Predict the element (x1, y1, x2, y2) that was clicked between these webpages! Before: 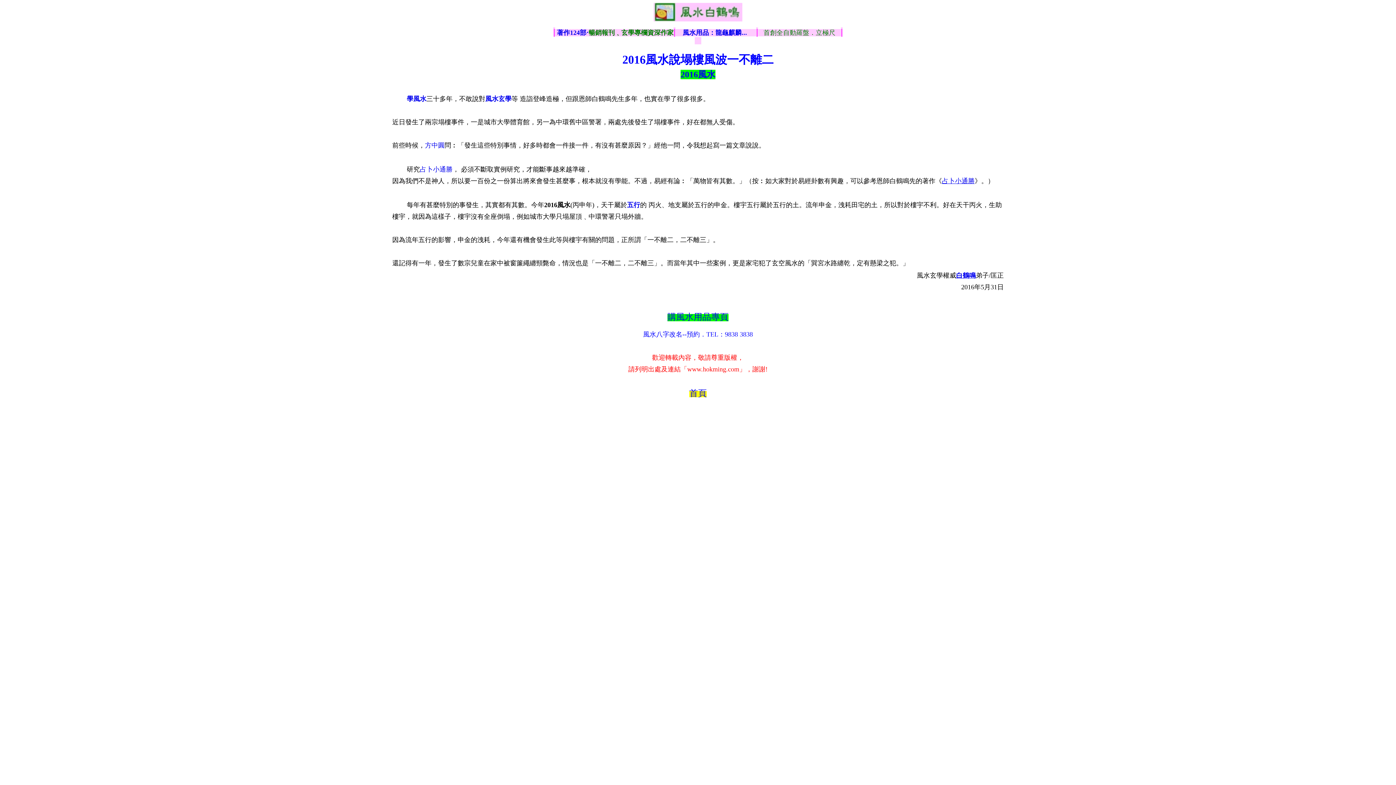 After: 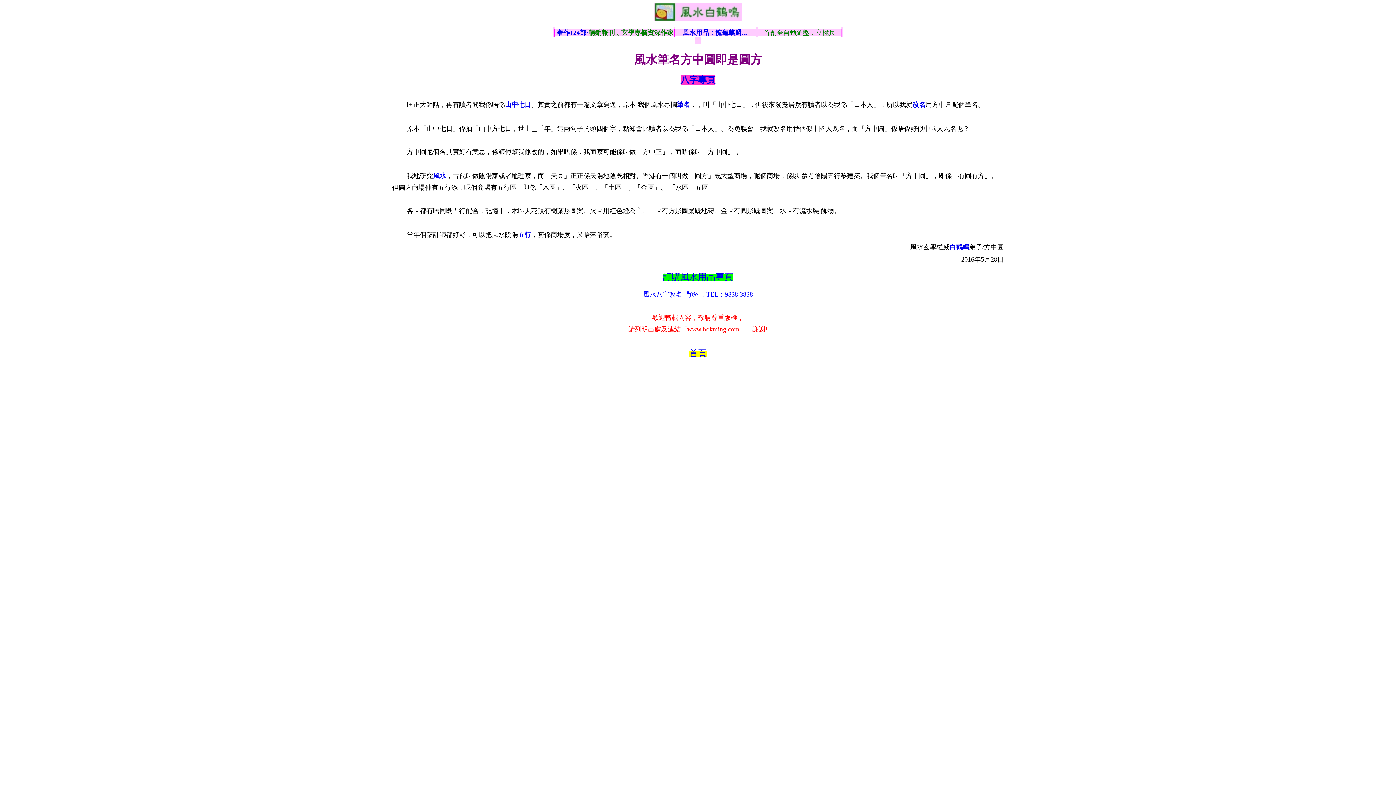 Action: bbox: (425, 141, 444, 149) label: 方中圓